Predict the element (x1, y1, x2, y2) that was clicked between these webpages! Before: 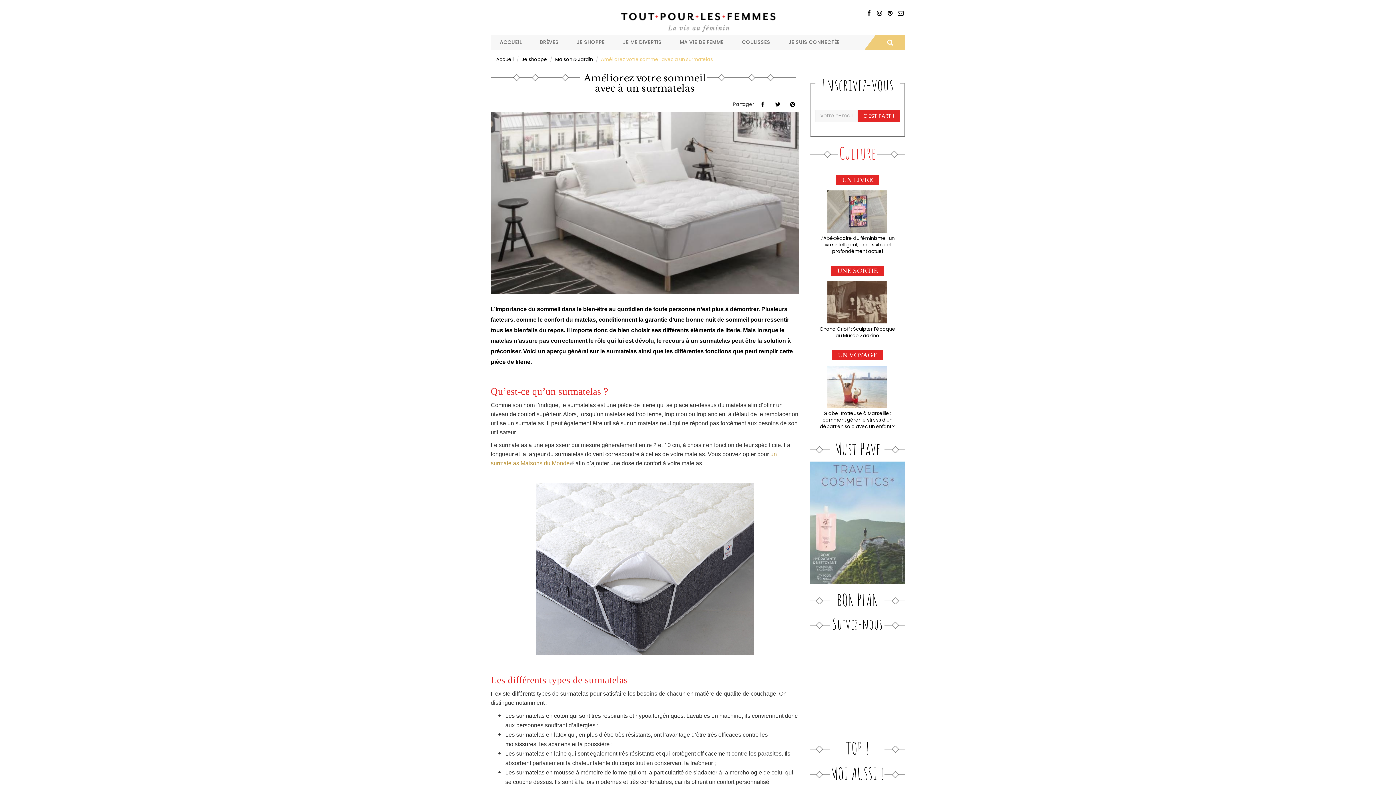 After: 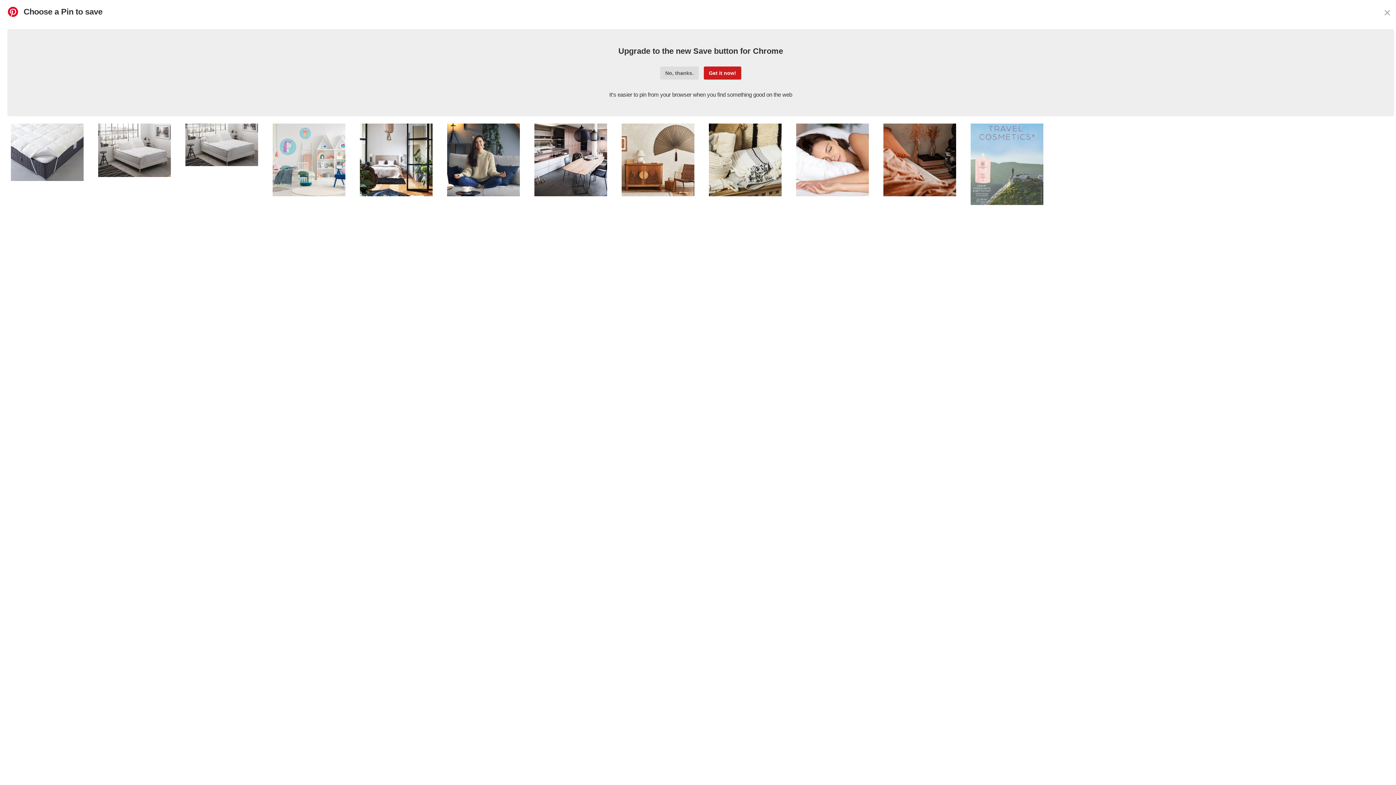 Action: bbox: (786, 98, 799, 110)